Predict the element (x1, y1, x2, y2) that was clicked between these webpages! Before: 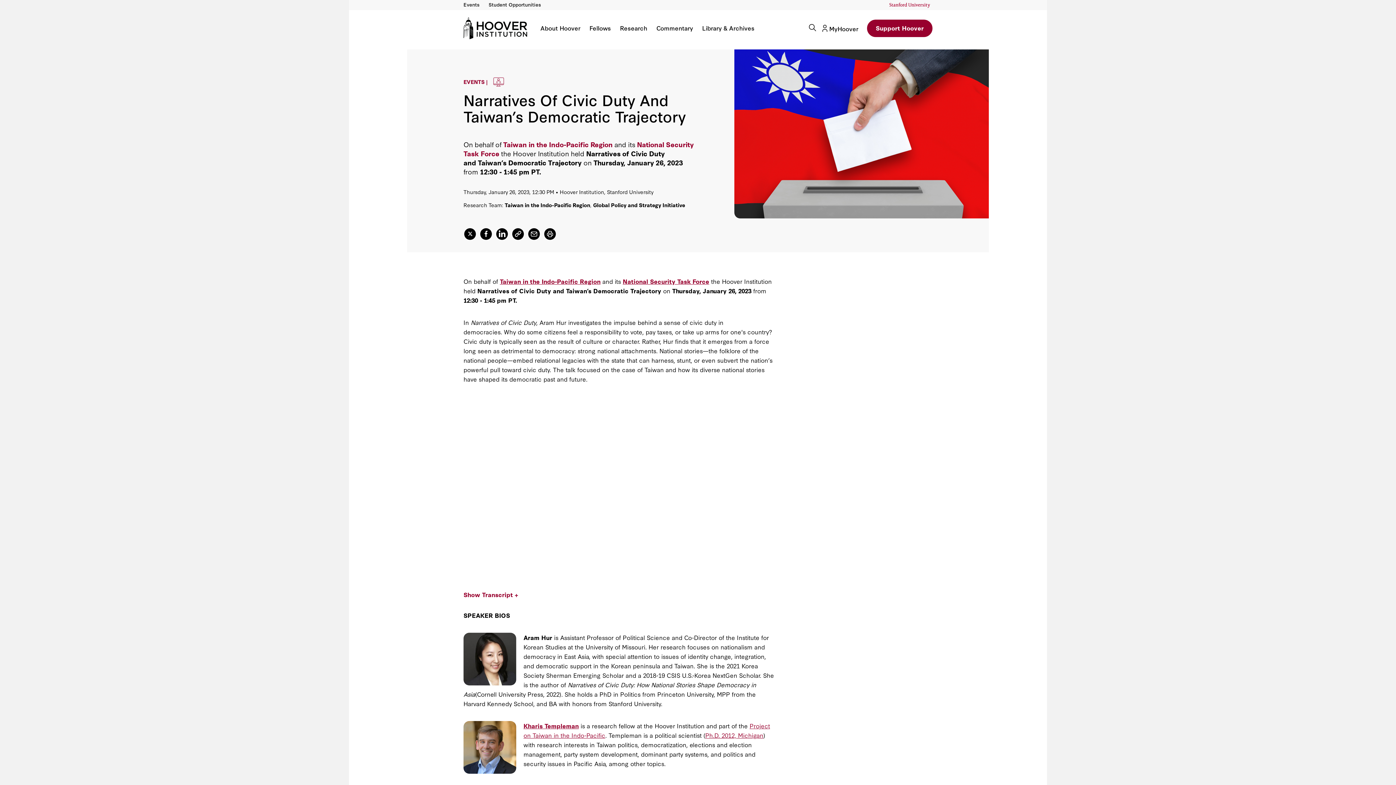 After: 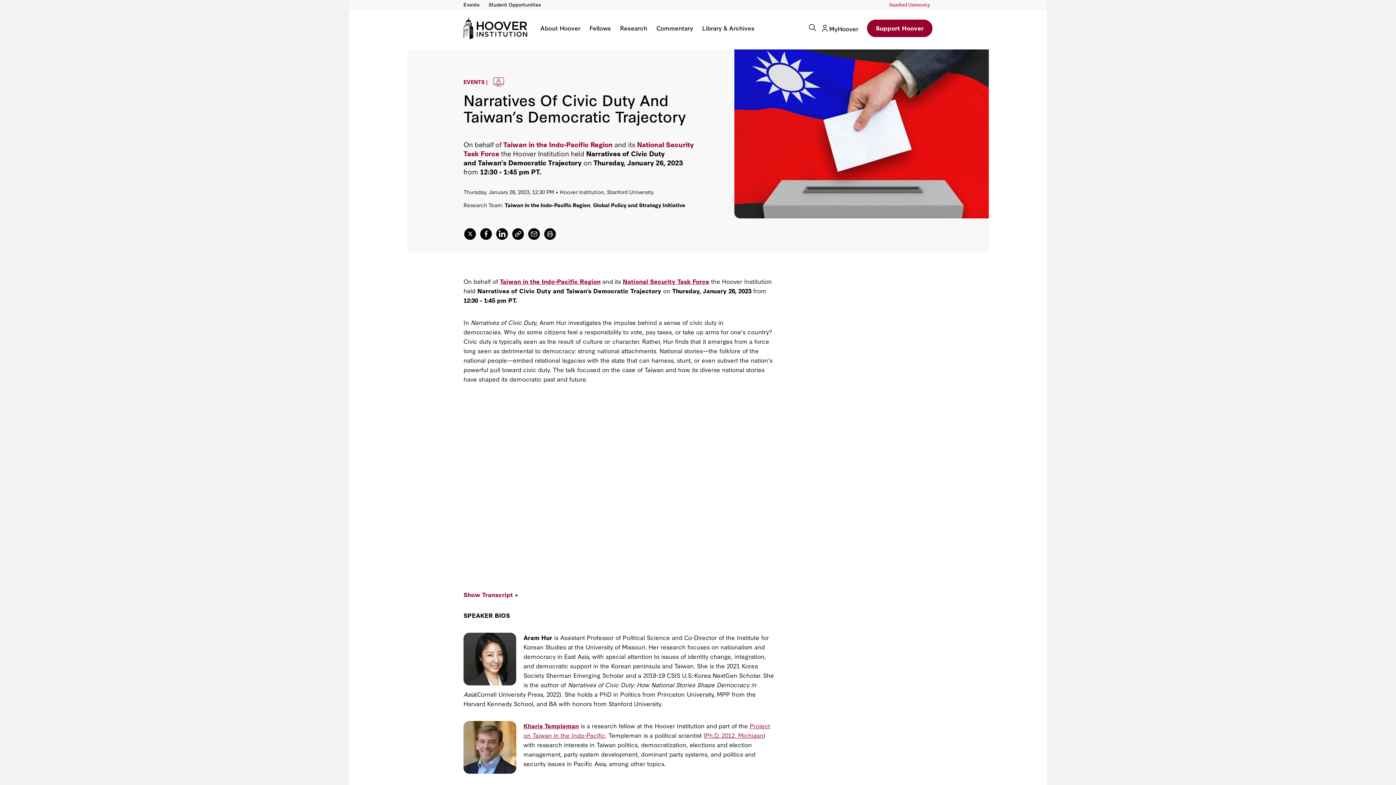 Action: bbox: (887, 0, 932, 10) label: Web Accessibility Initiative